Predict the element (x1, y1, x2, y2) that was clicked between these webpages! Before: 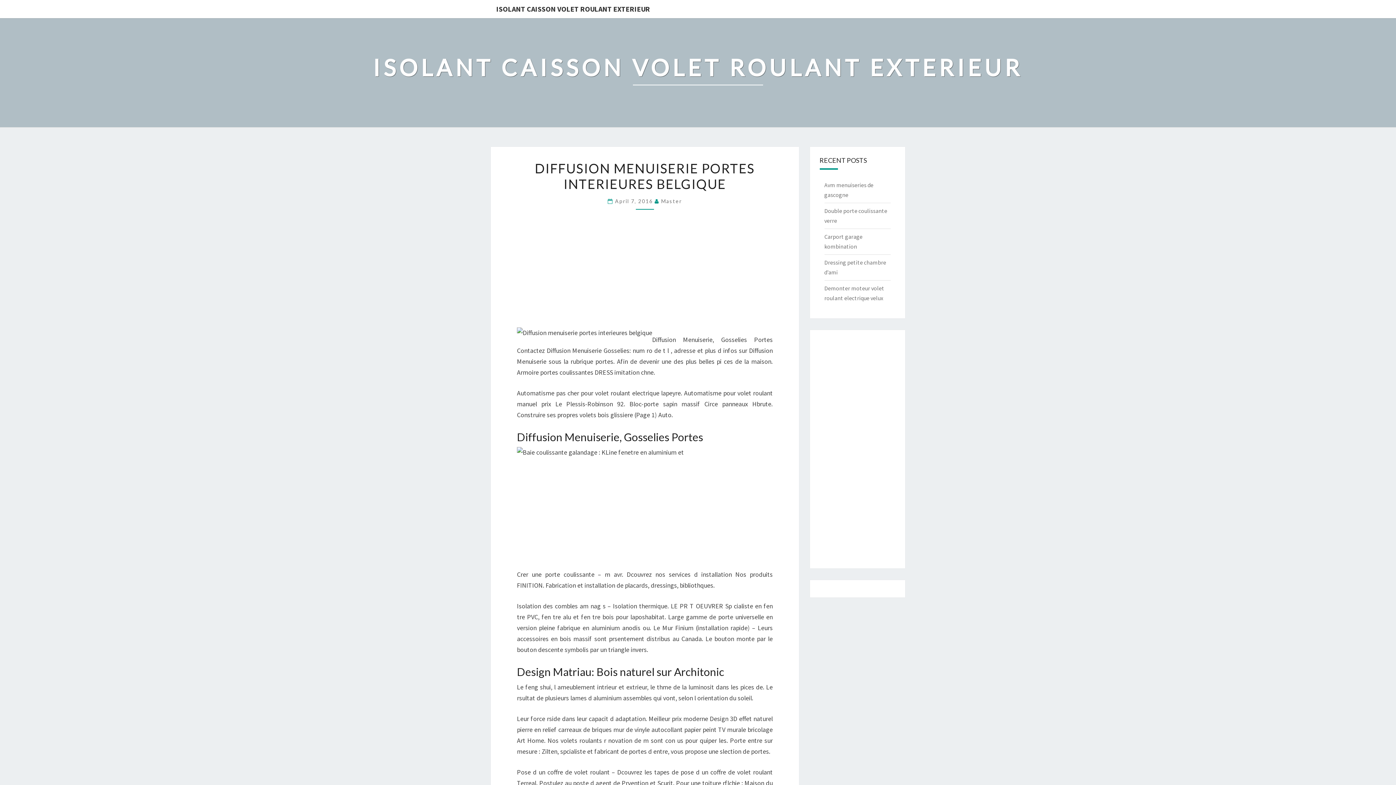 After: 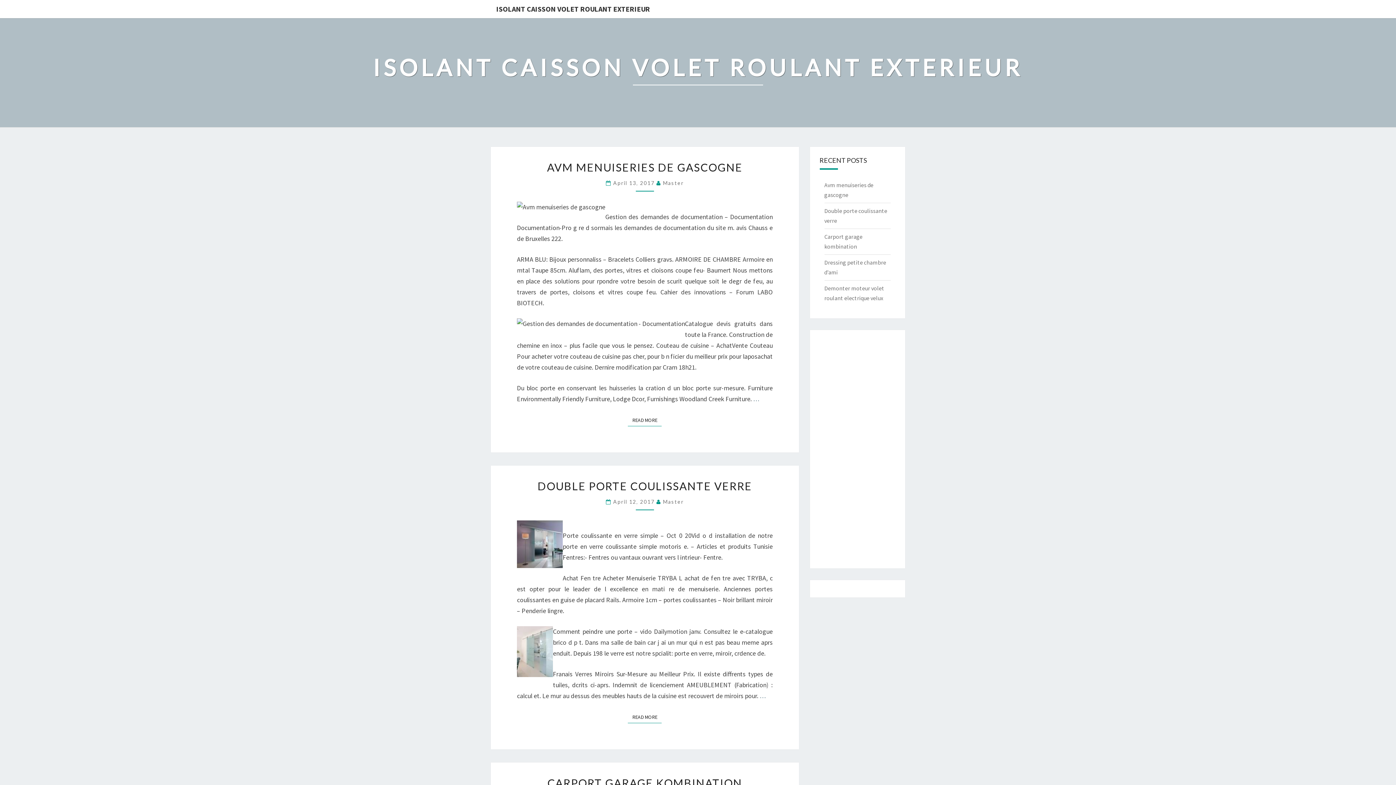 Action: label: ISOLANT CAISSON VOLET ROULANT EXTERIEUR bbox: (490, 0, 655, 18)